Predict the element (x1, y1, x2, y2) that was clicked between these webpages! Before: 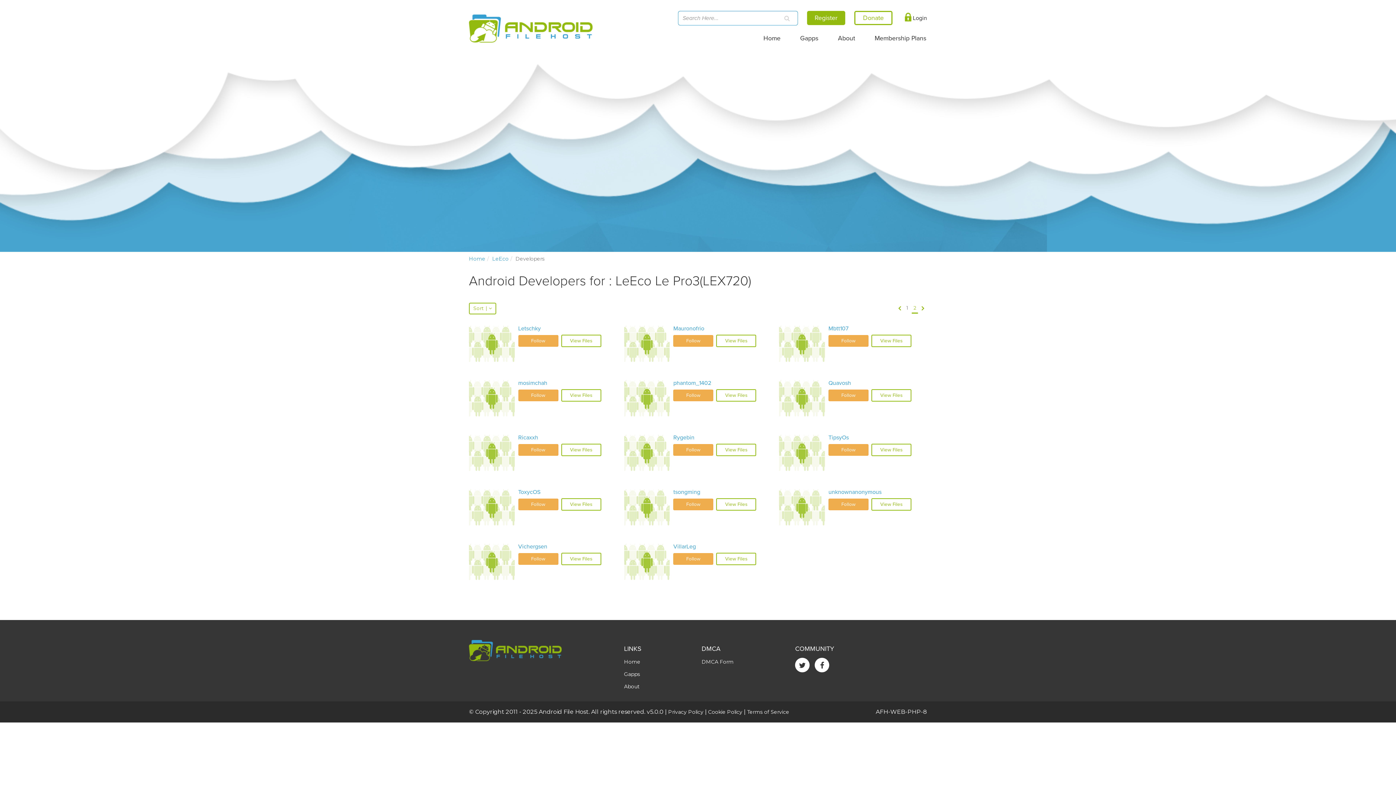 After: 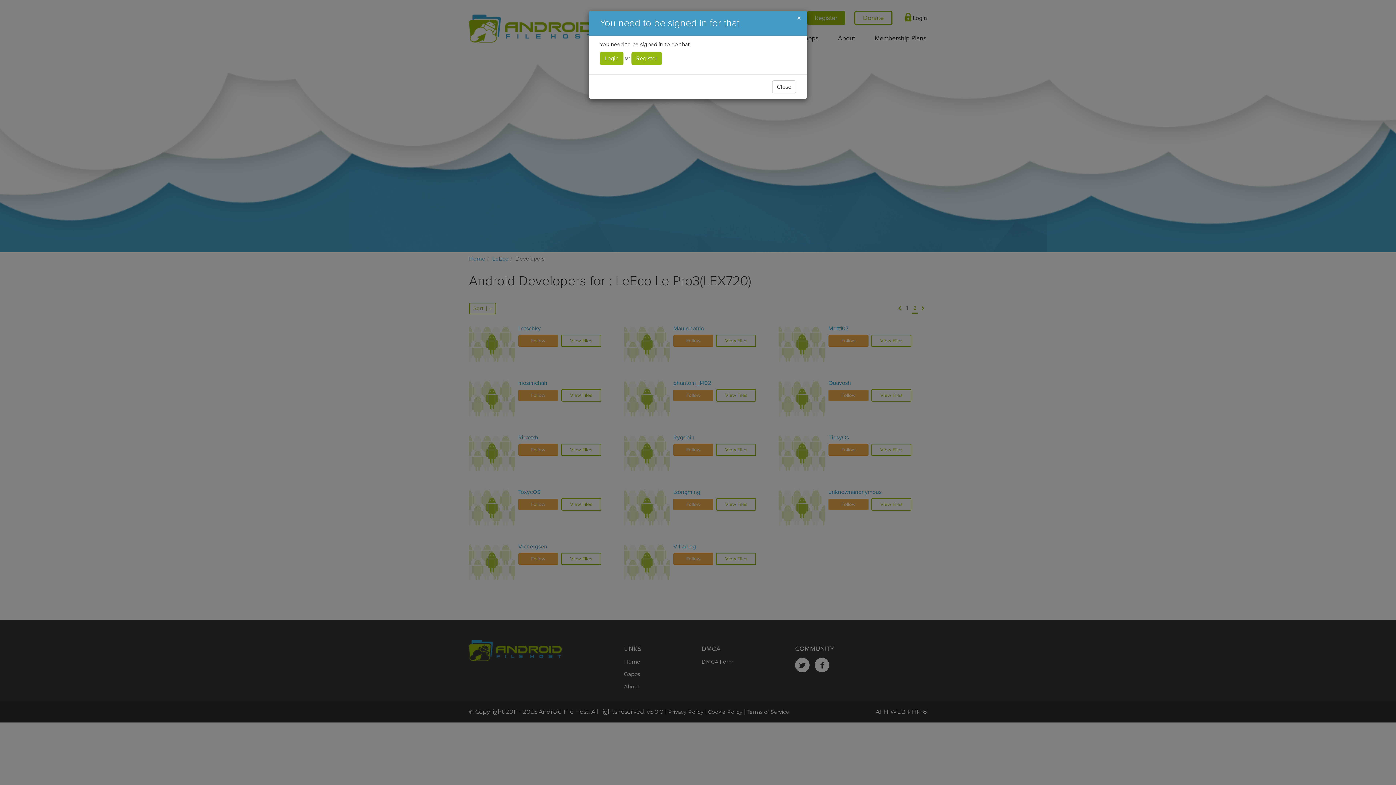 Action: bbox: (673, 335, 713, 346) label: Follow